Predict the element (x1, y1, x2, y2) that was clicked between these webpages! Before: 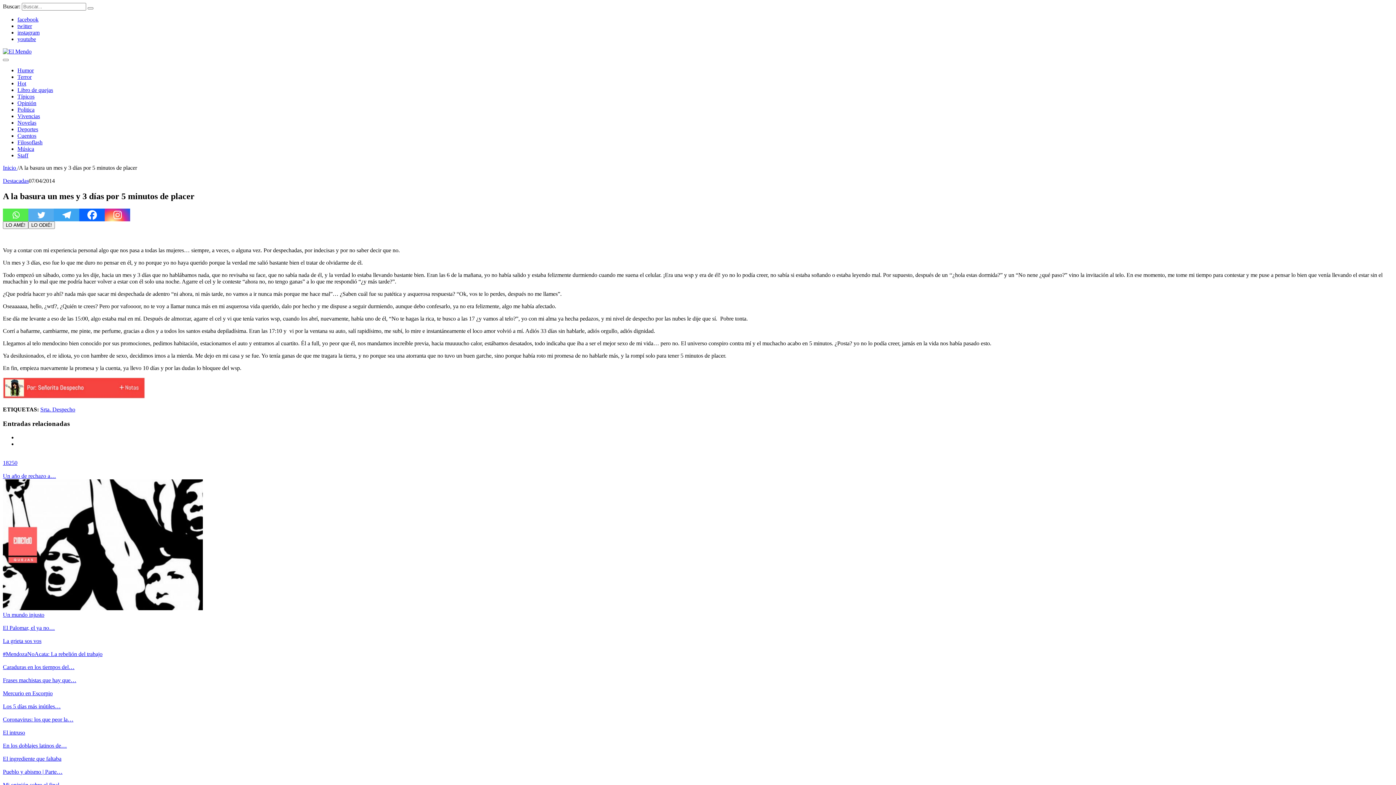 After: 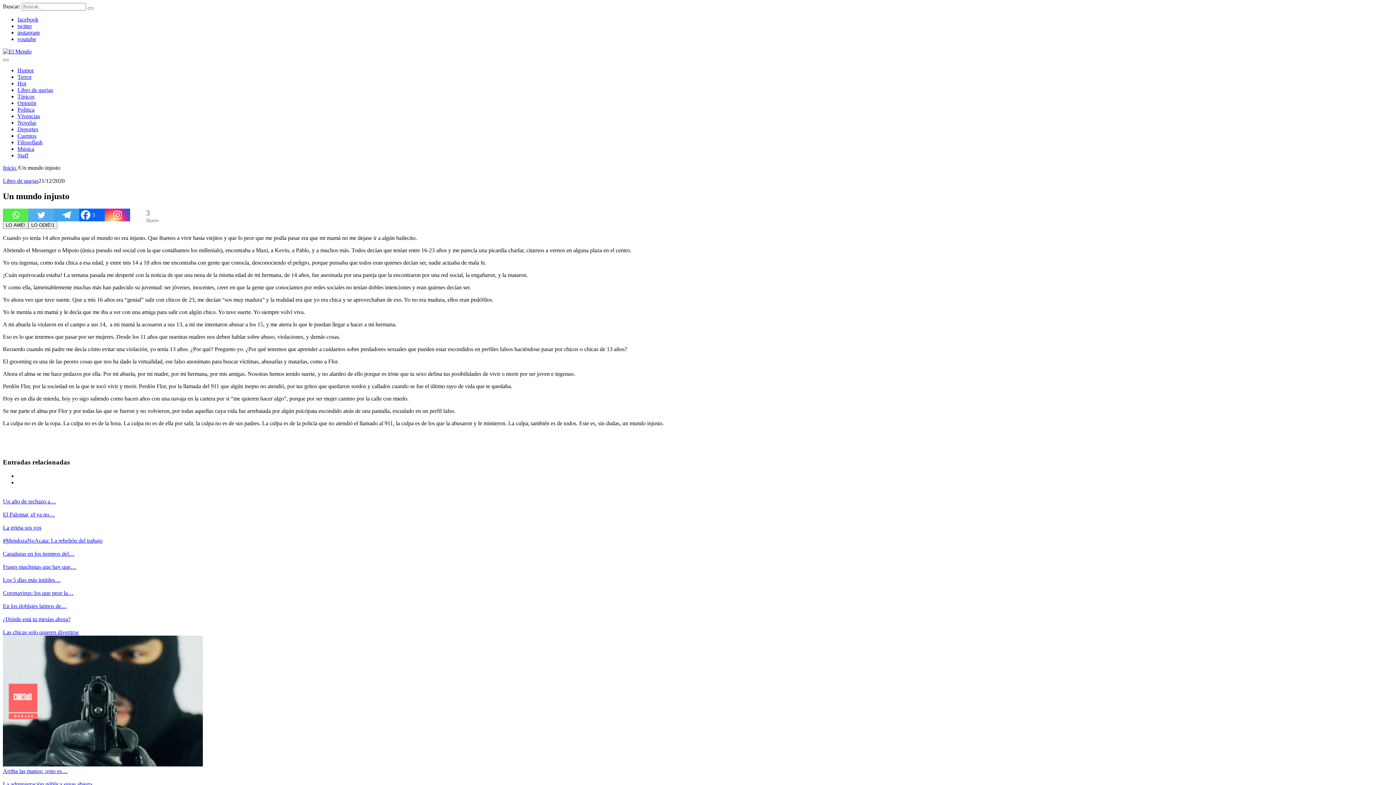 Action: bbox: (2, 605, 202, 611)